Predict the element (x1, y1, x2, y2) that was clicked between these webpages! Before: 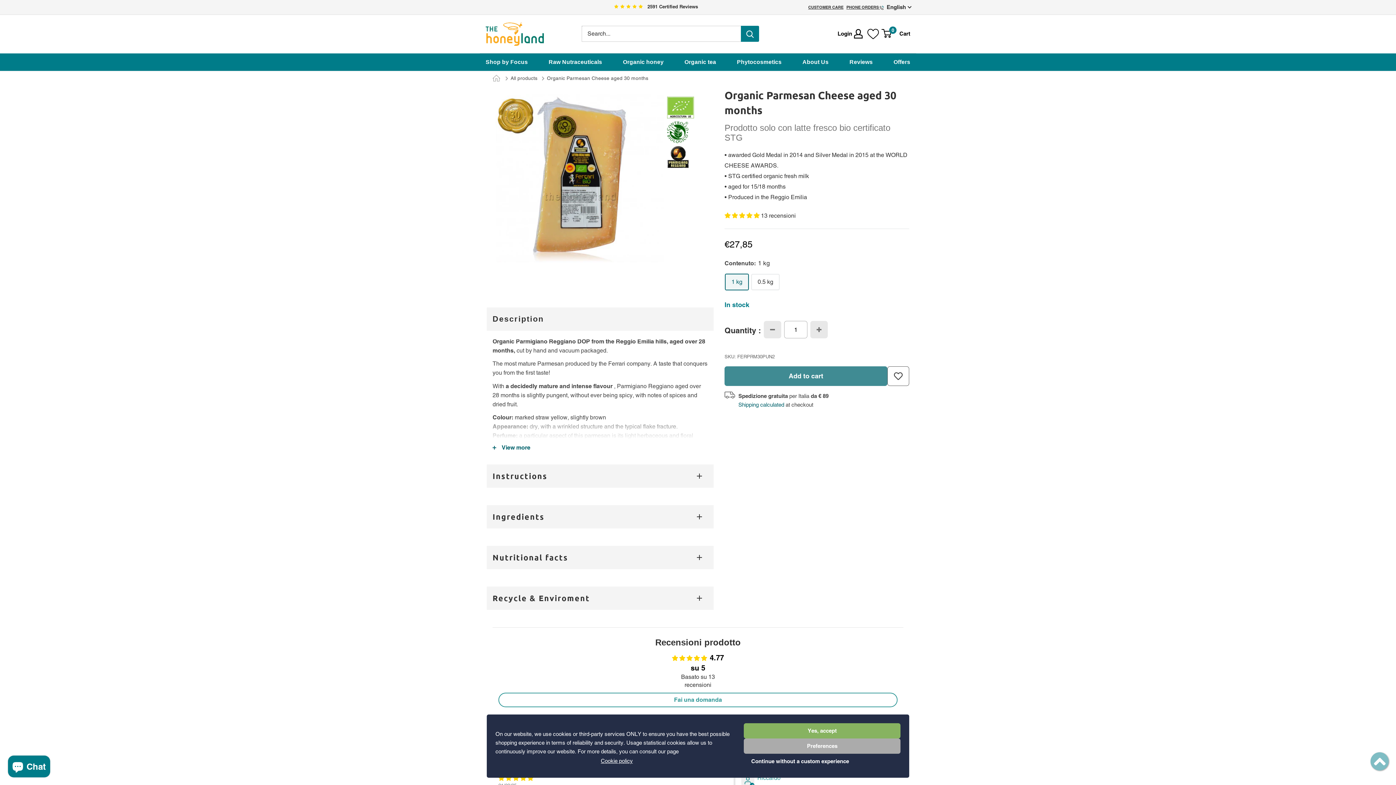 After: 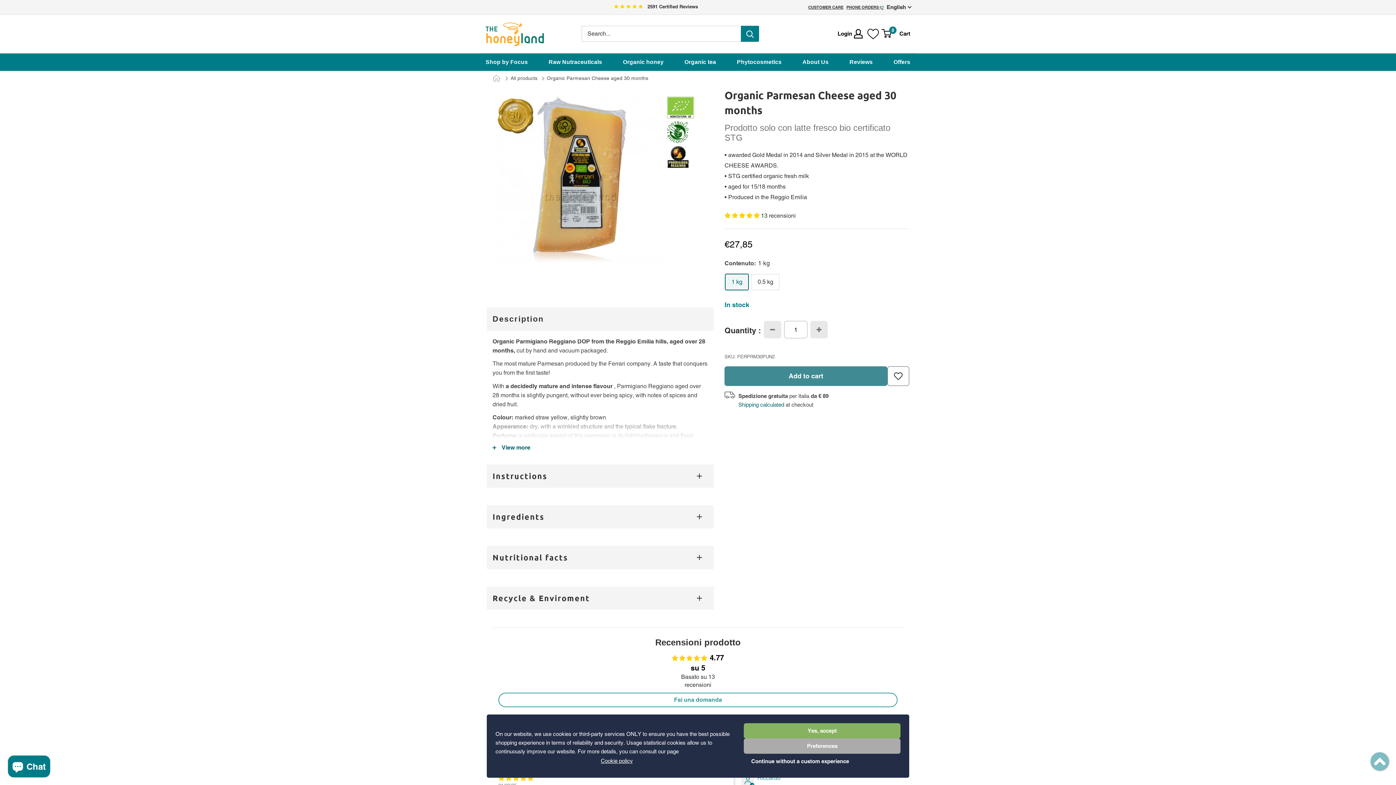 Action: bbox: (1370, 758, 1389, 765)